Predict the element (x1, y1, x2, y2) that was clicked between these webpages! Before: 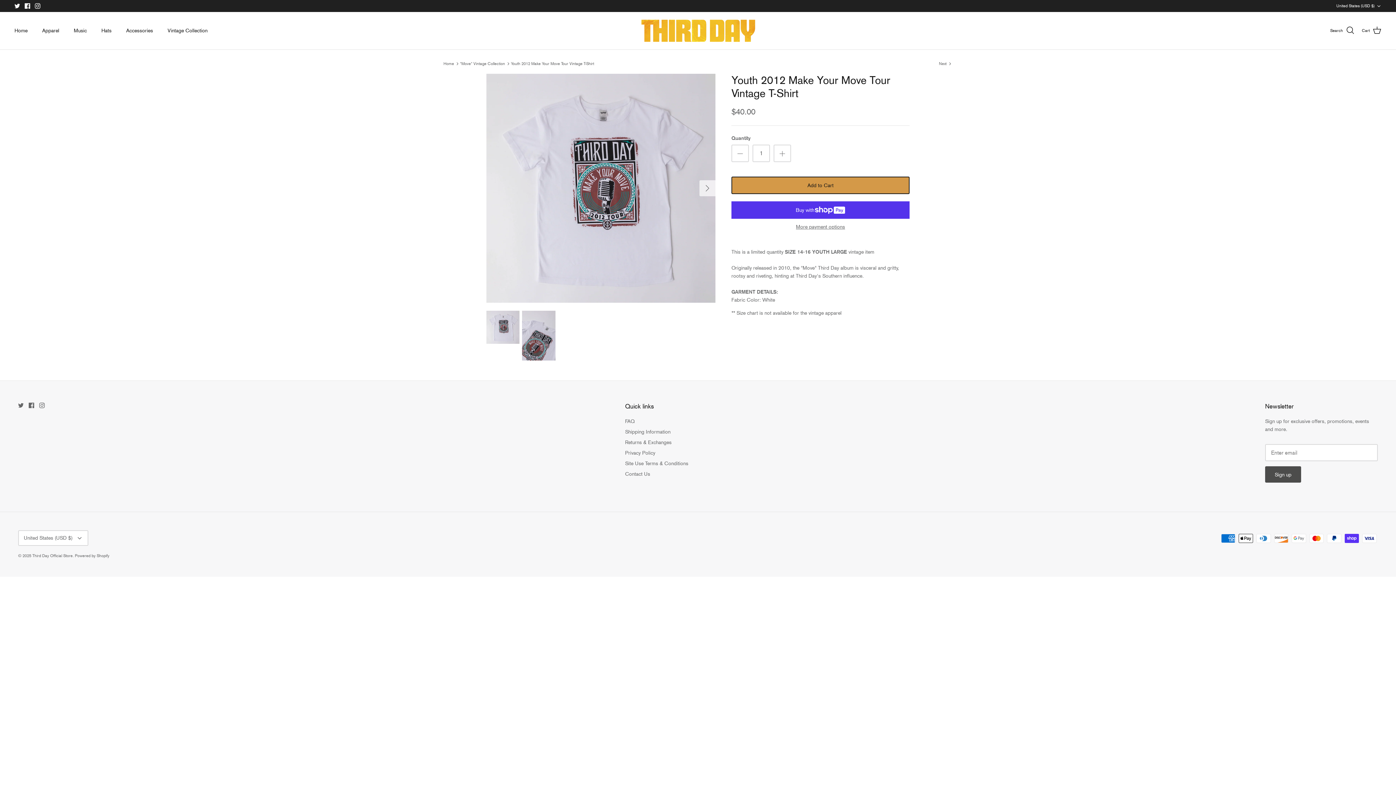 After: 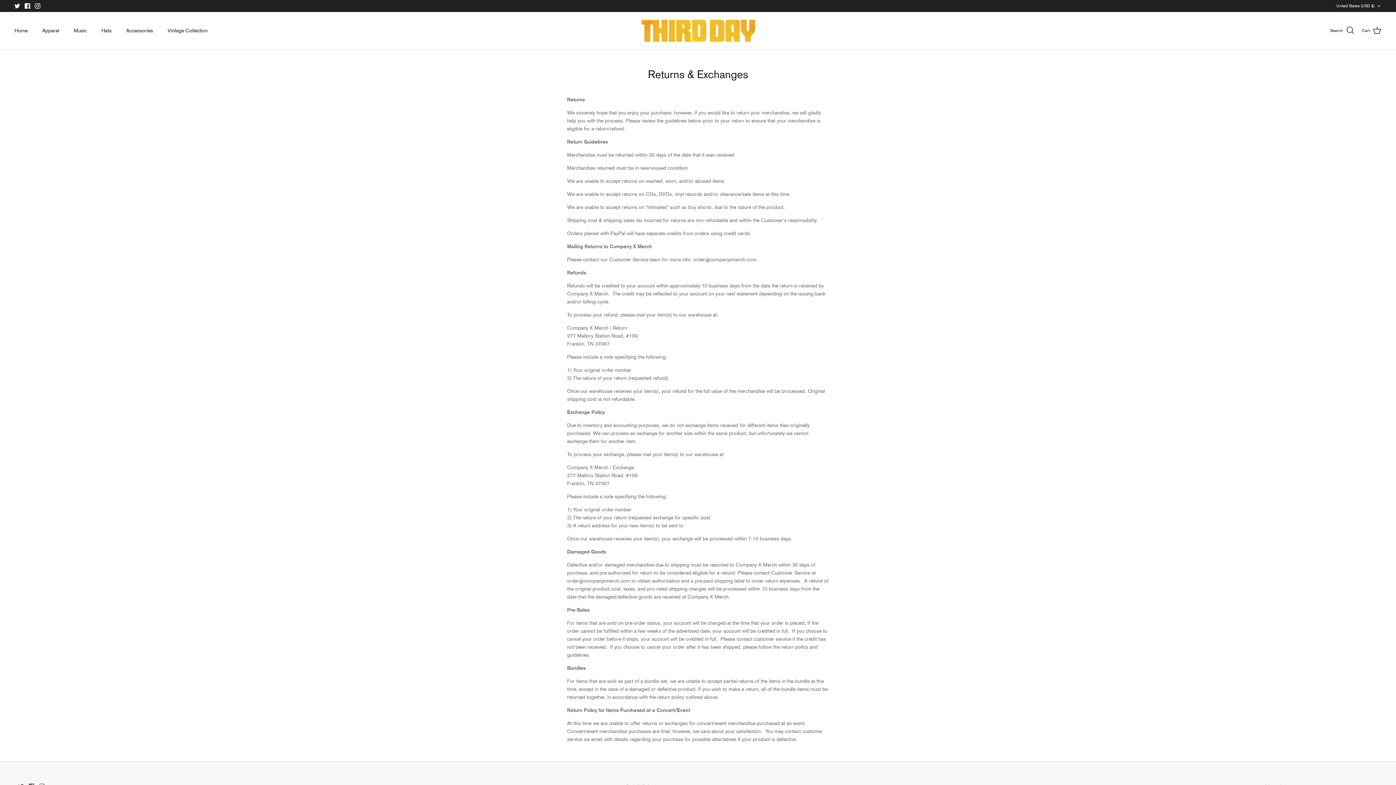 Action: label: Returns & Exchanges bbox: (625, 439, 671, 445)